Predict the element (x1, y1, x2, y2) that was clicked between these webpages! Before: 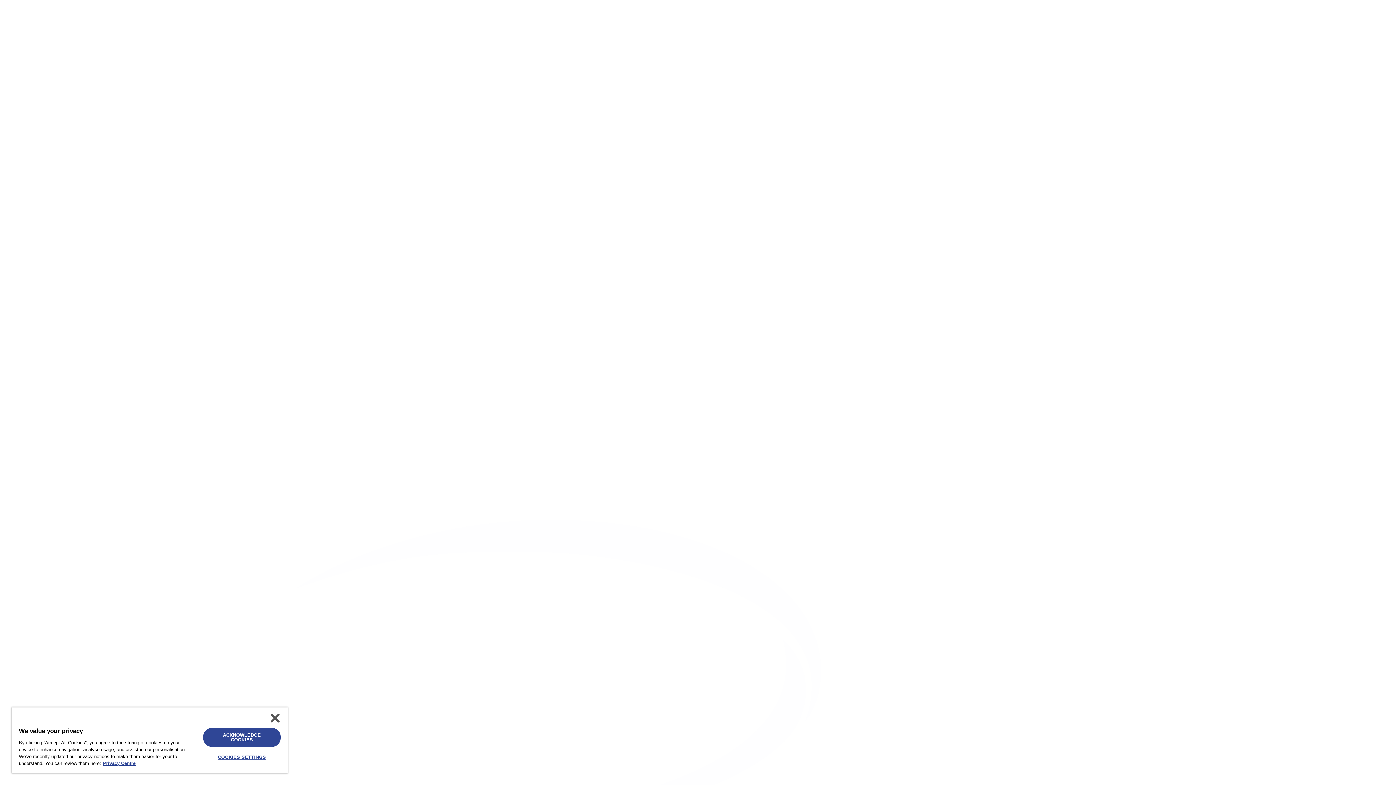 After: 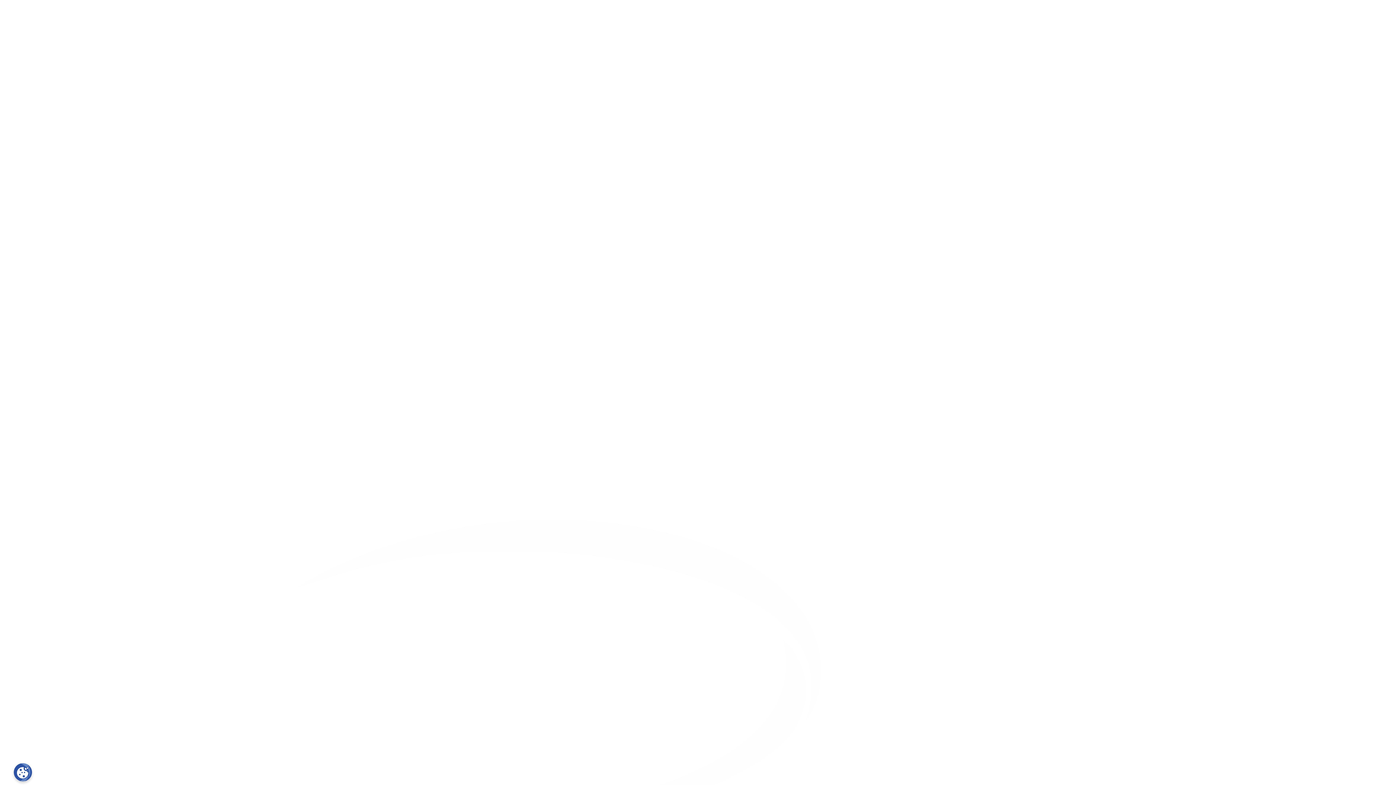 Action: bbox: (203, 728, 280, 747) label: ACKNOWLEDGE COOKIES